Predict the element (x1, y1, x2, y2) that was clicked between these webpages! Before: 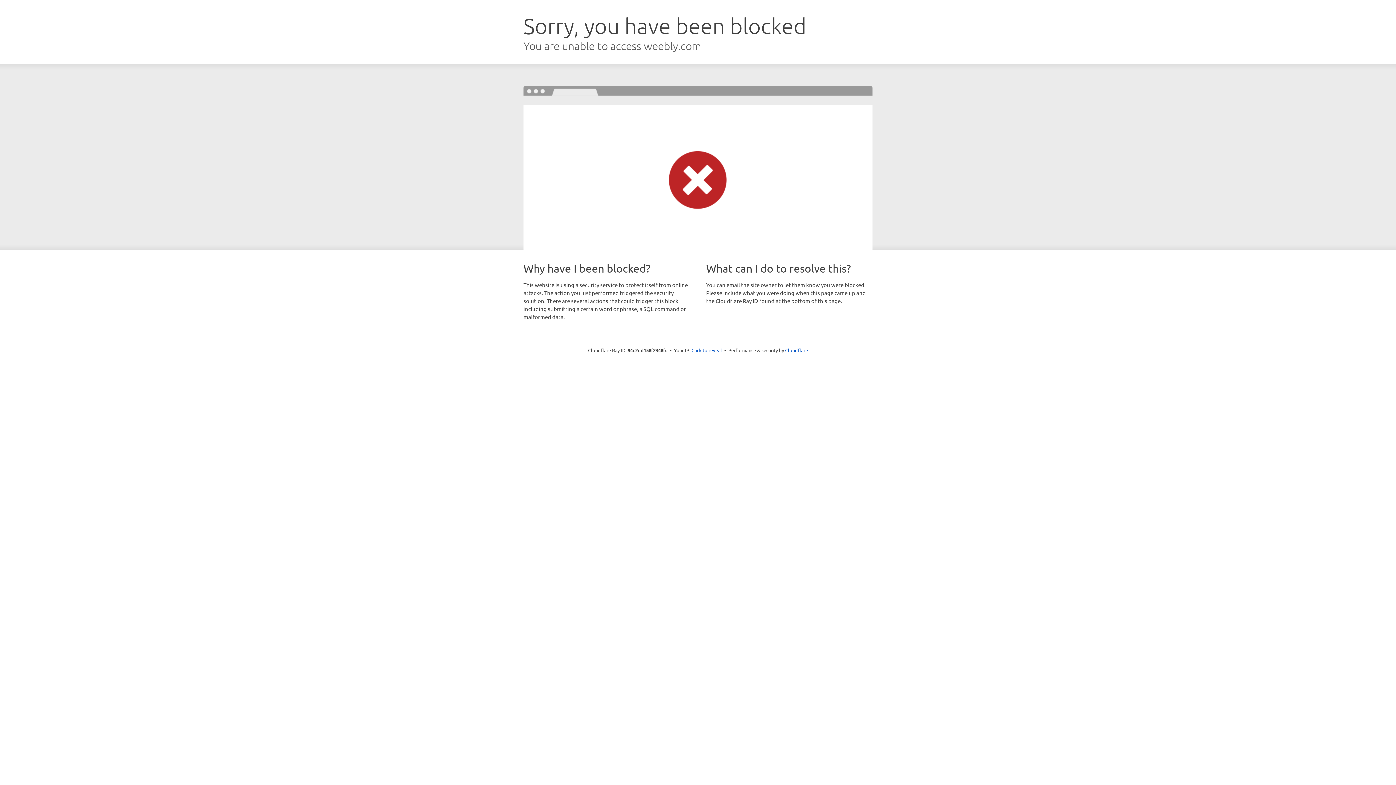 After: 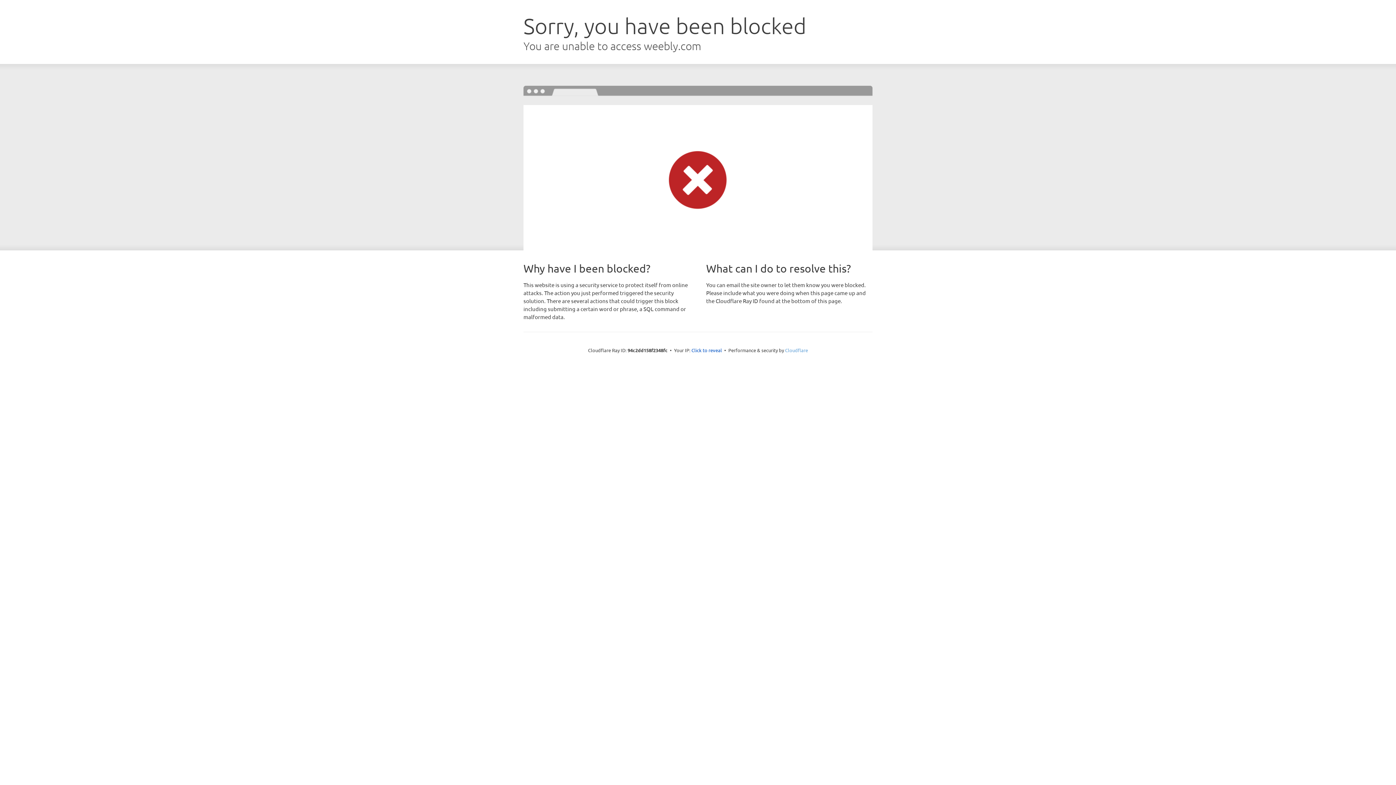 Action: bbox: (785, 347, 808, 353) label: Cloudflare